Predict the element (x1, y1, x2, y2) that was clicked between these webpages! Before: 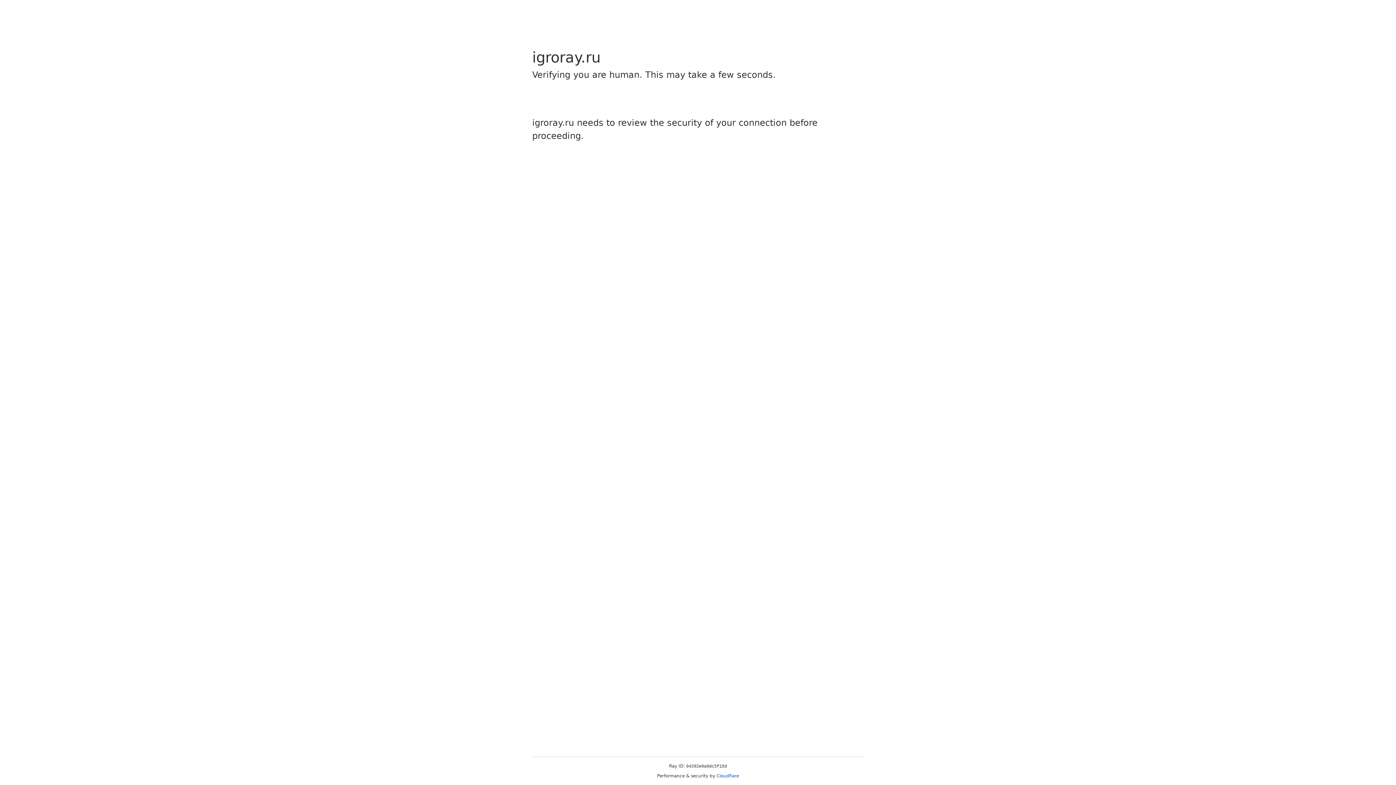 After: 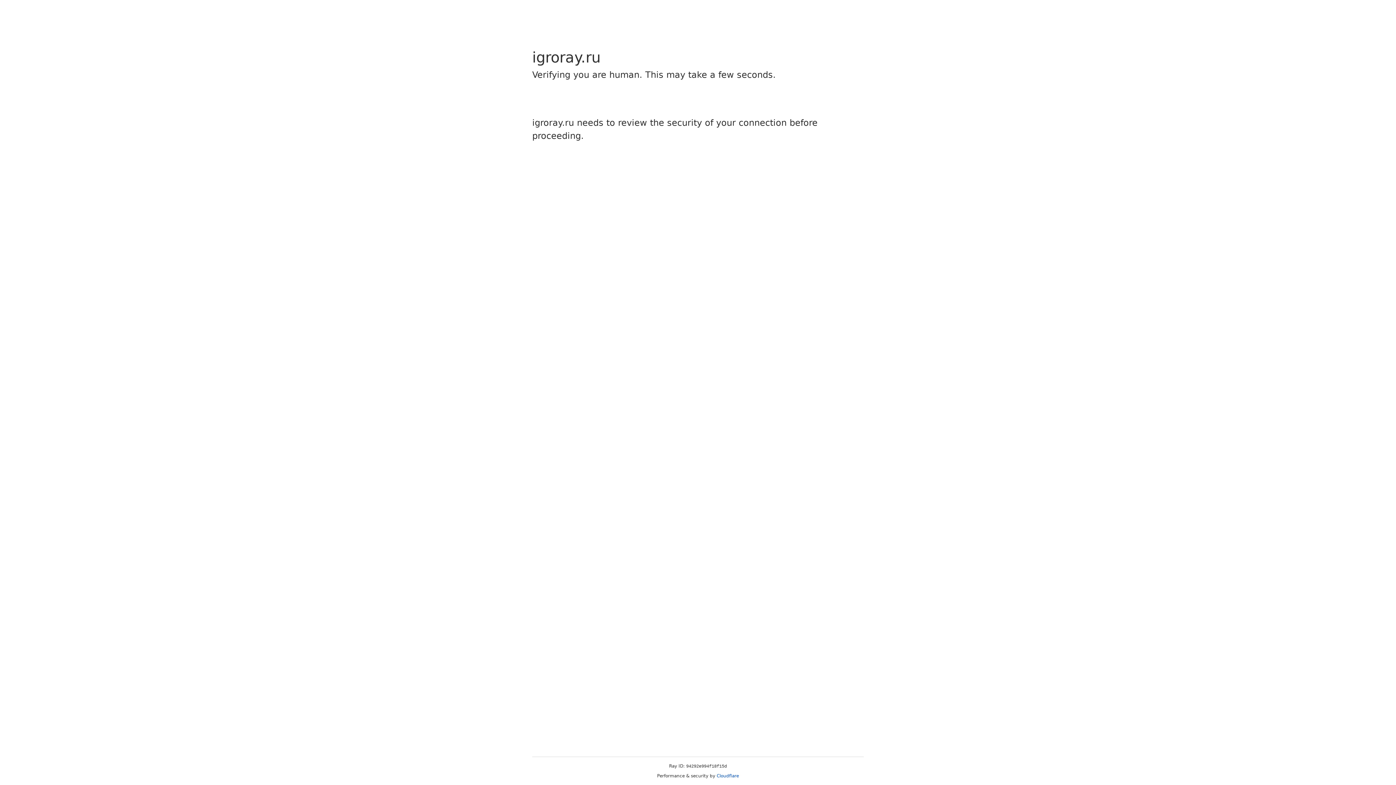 Action: label: Cloudflare bbox: (716, 773, 739, 778)